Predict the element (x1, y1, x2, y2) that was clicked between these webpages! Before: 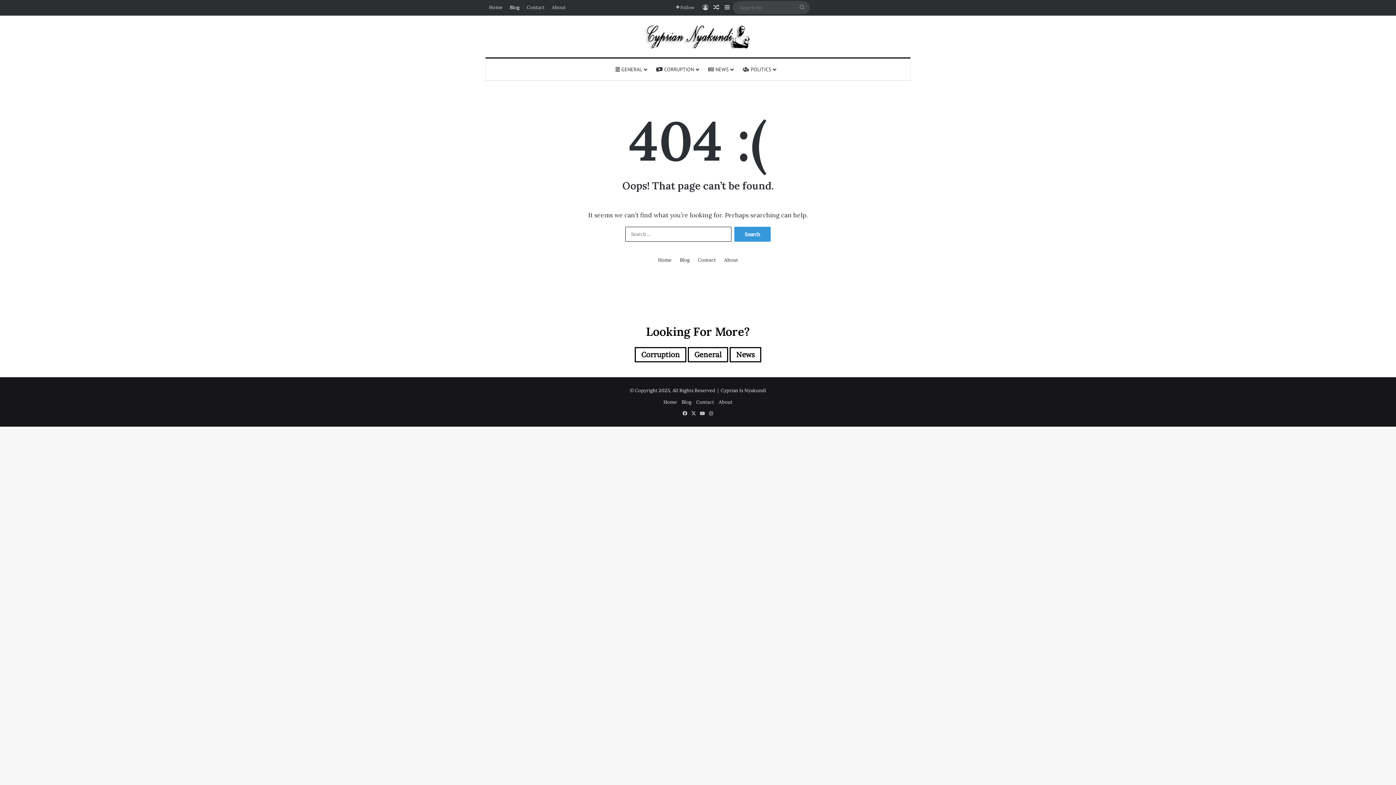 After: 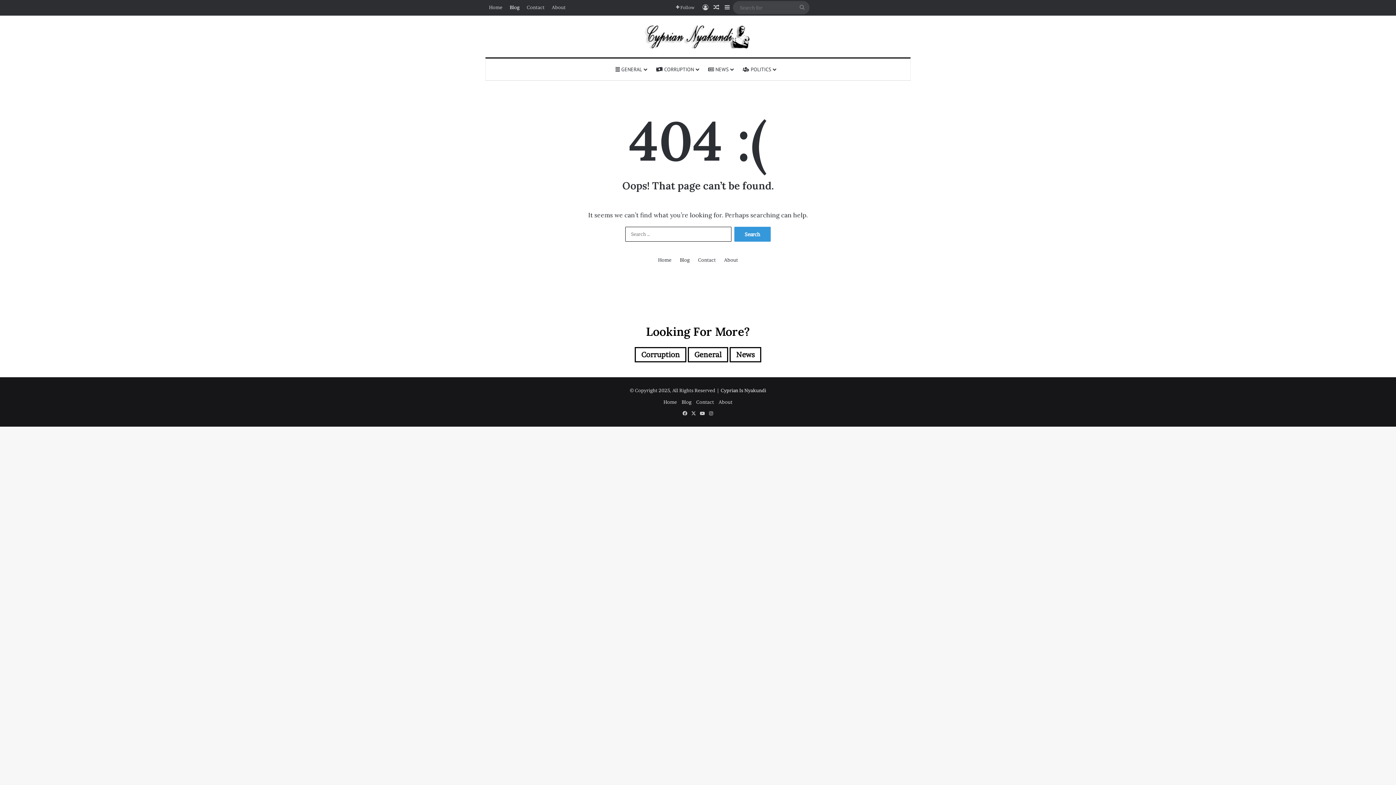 Action: bbox: (720, 387, 766, 393) label: Cyprian Is Nyakundi